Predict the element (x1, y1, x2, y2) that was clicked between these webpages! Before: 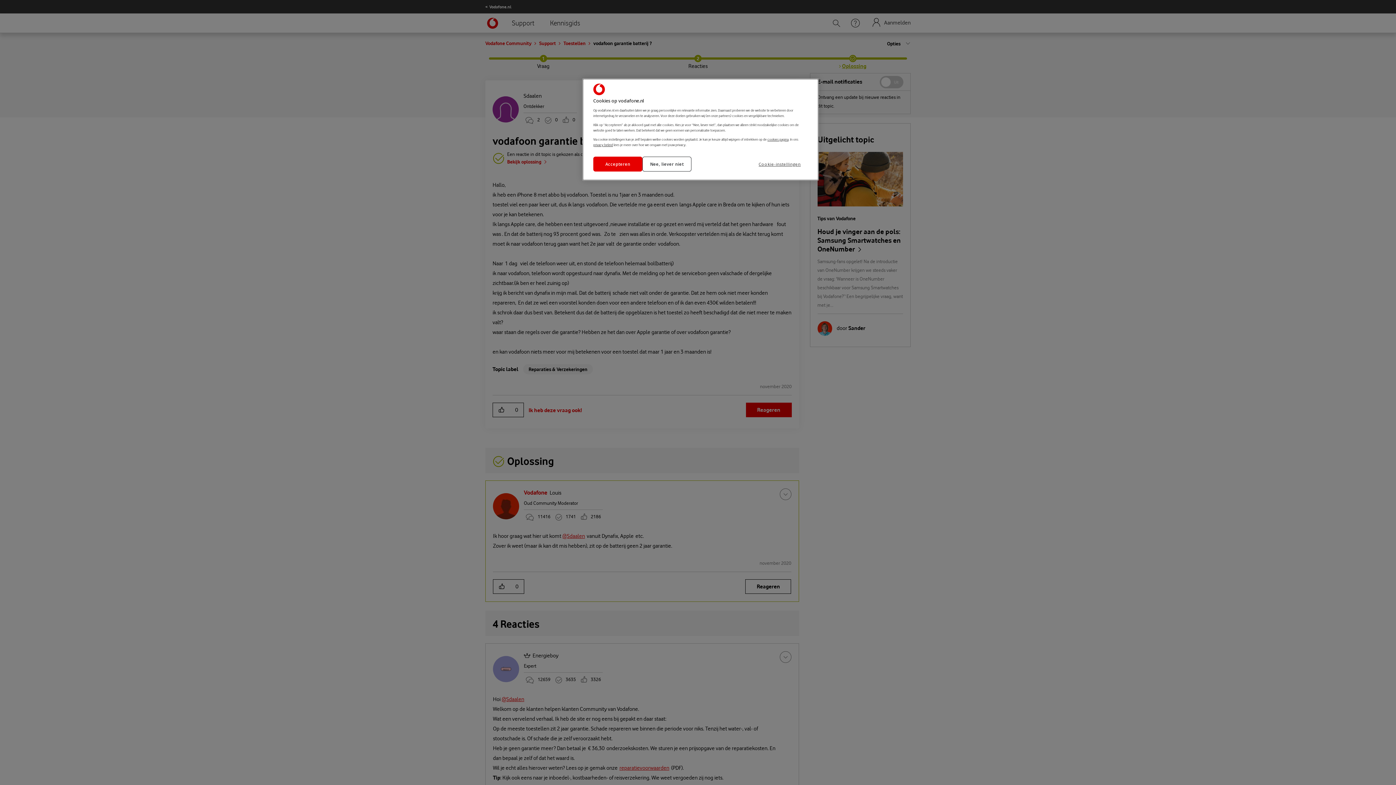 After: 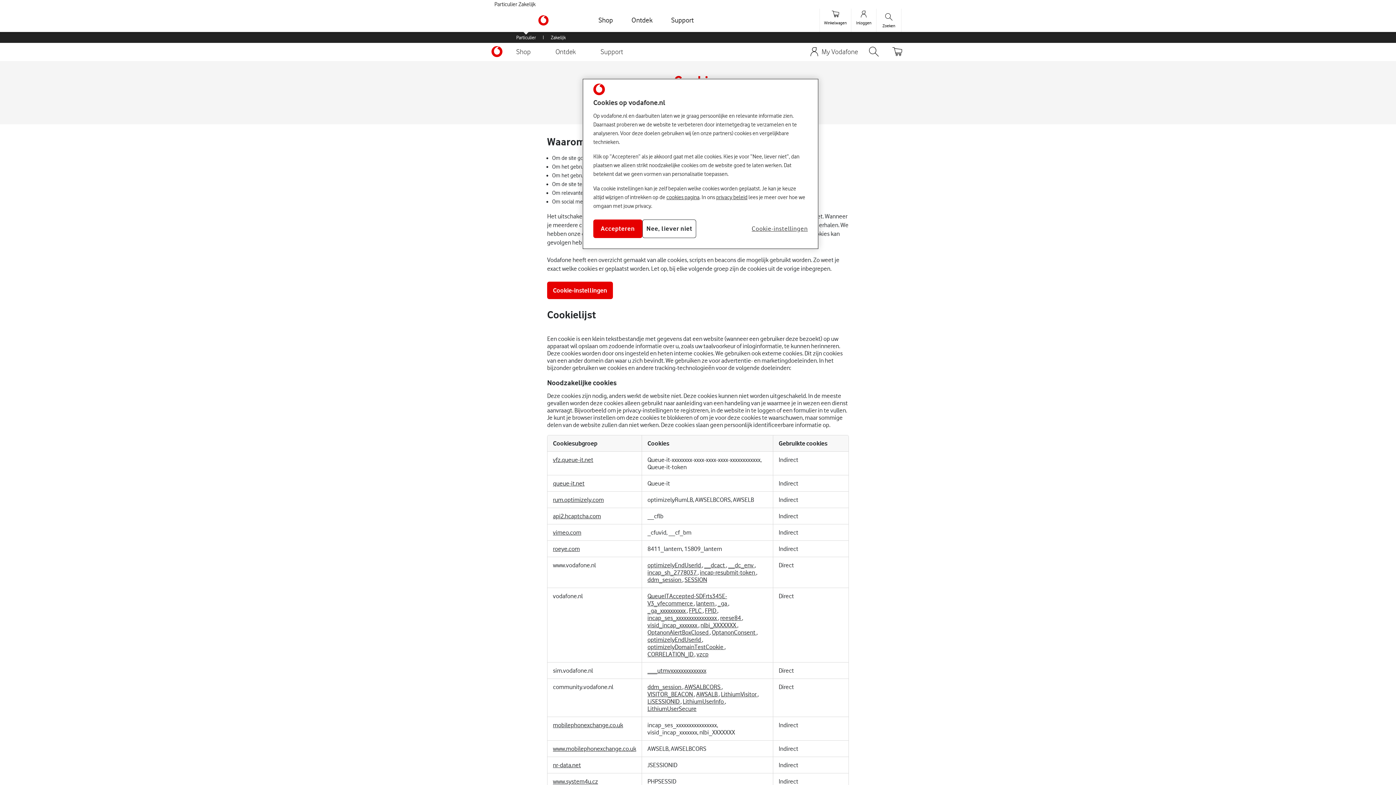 Action: bbox: (767, 137, 788, 141) label: cookies pagina